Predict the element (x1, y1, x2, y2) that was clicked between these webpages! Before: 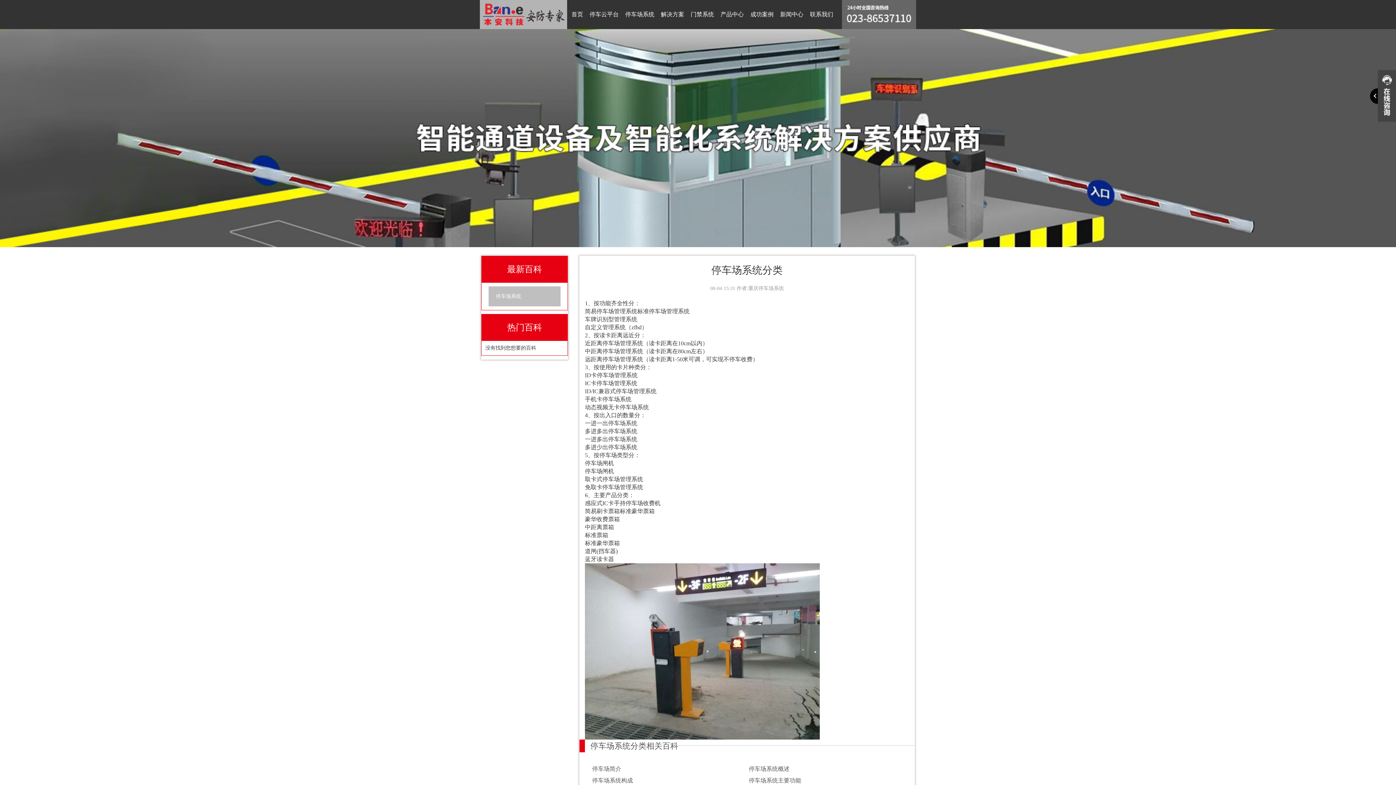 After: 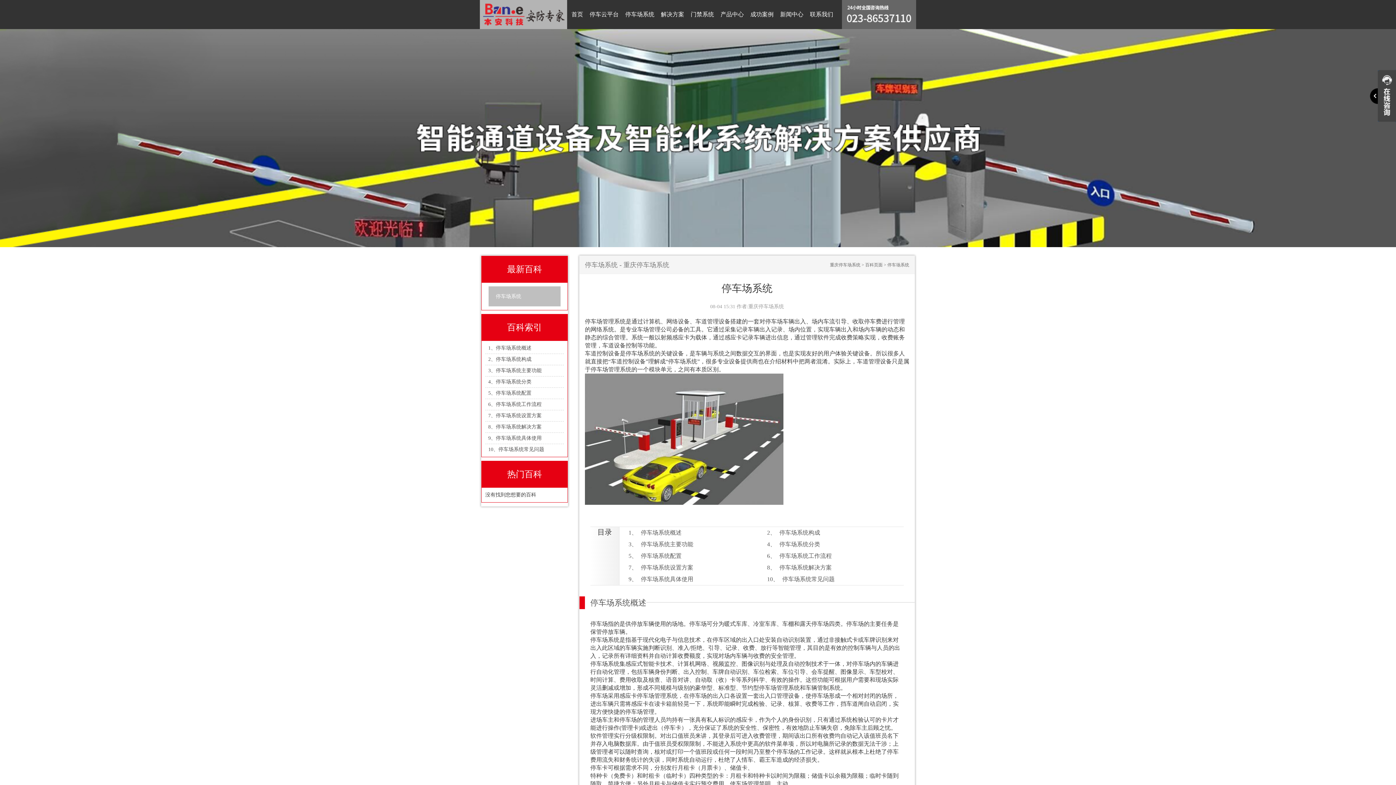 Action: label: 停车场系统 bbox: (488, 286, 560, 306)